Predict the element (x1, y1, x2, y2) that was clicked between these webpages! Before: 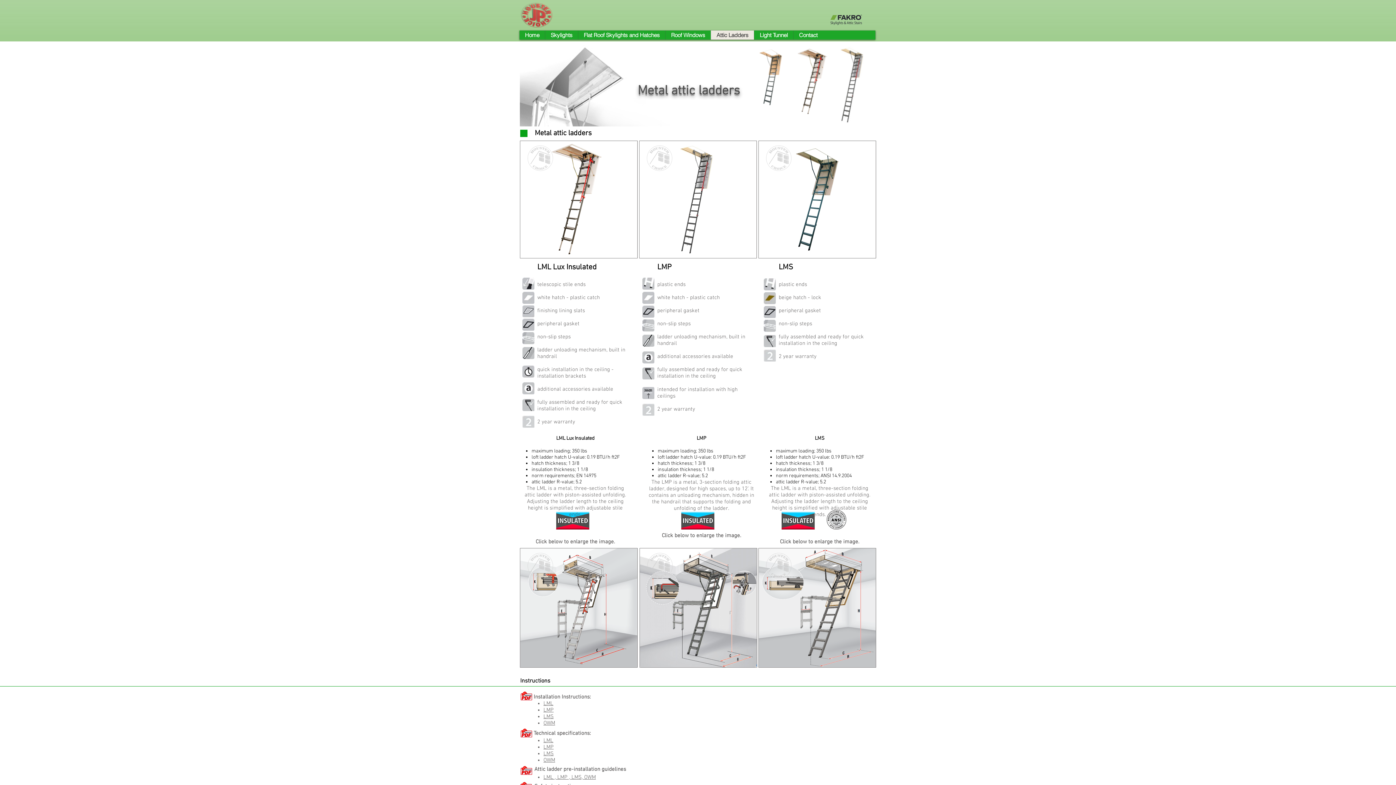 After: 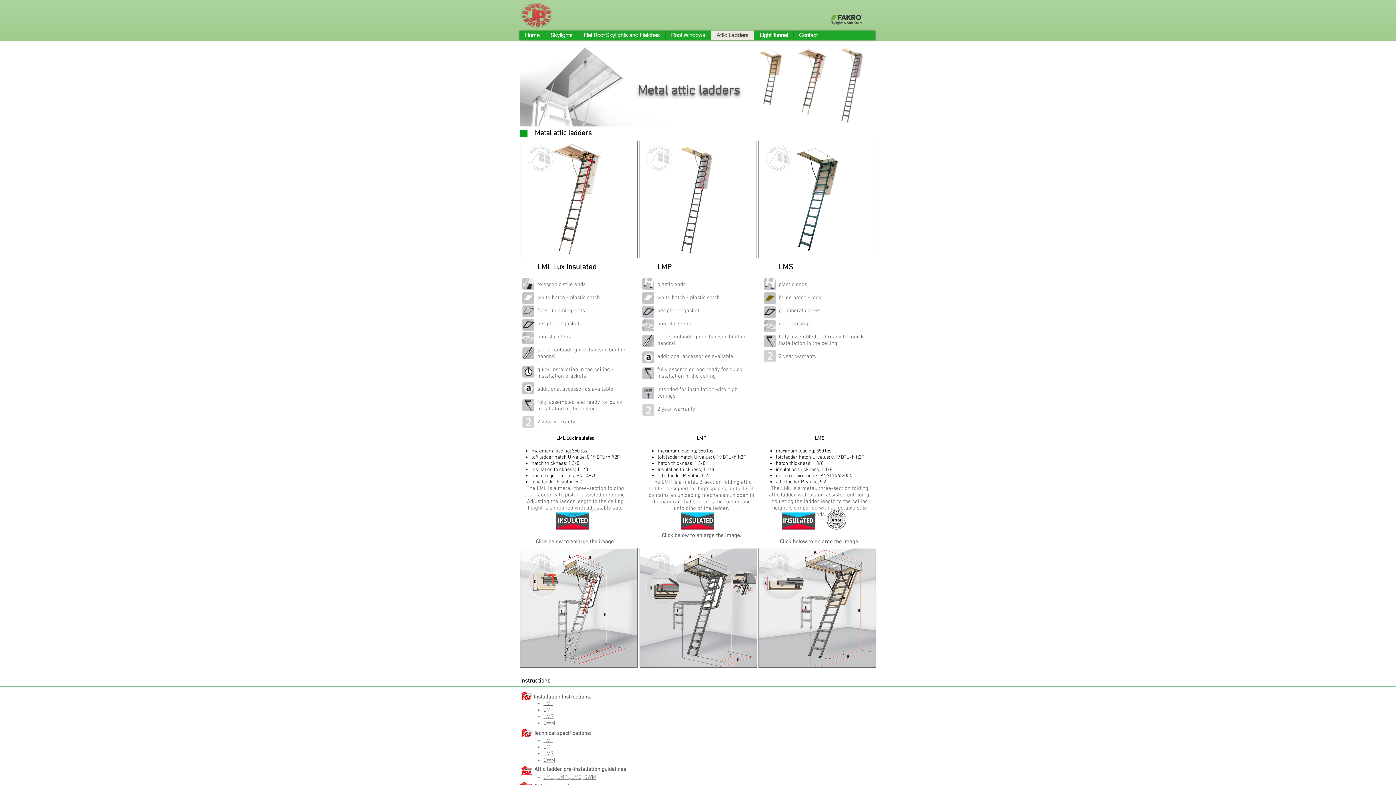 Action: bbox: (543, 713, 553, 720) label: LMS